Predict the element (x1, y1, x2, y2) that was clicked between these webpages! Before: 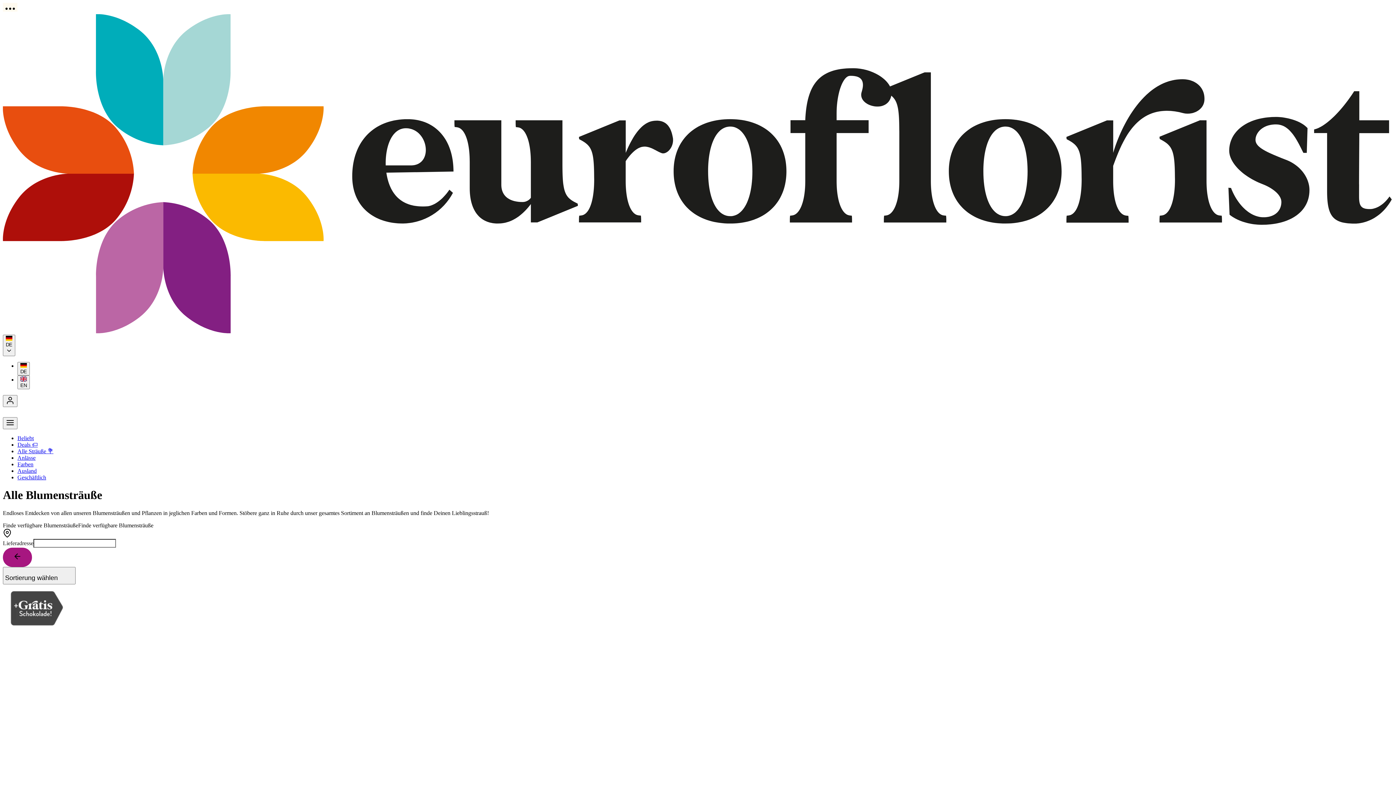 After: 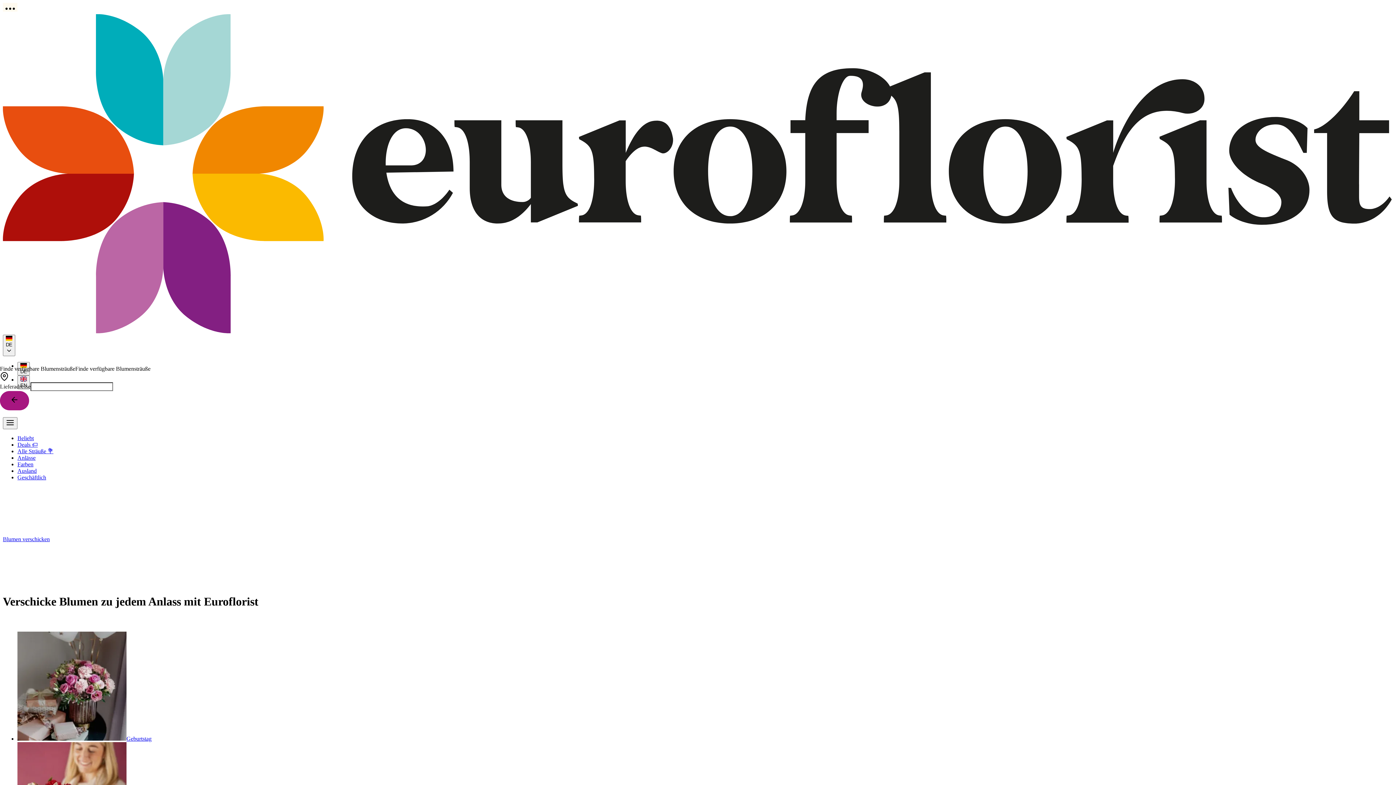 Action: label: Startseite bbox: (2, 328, 1393, 334)